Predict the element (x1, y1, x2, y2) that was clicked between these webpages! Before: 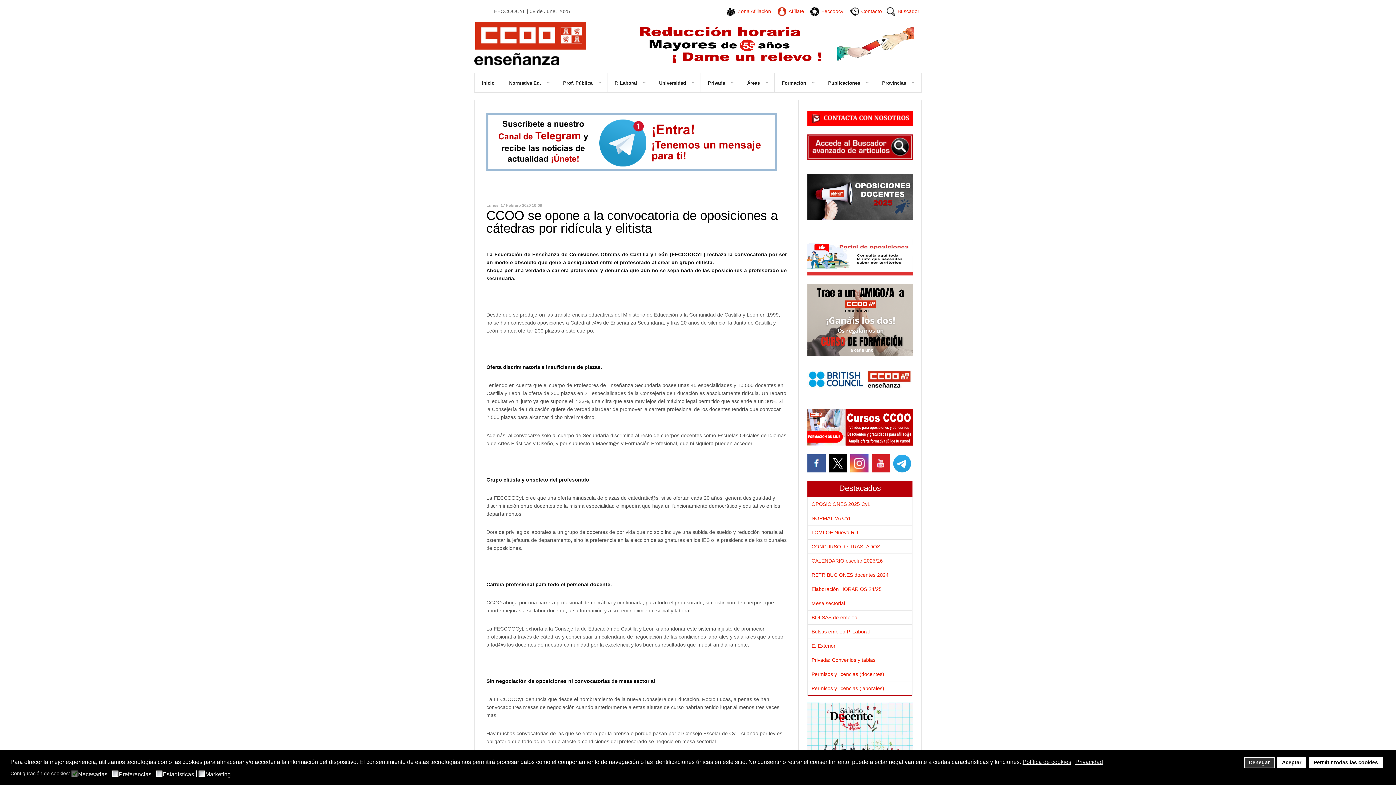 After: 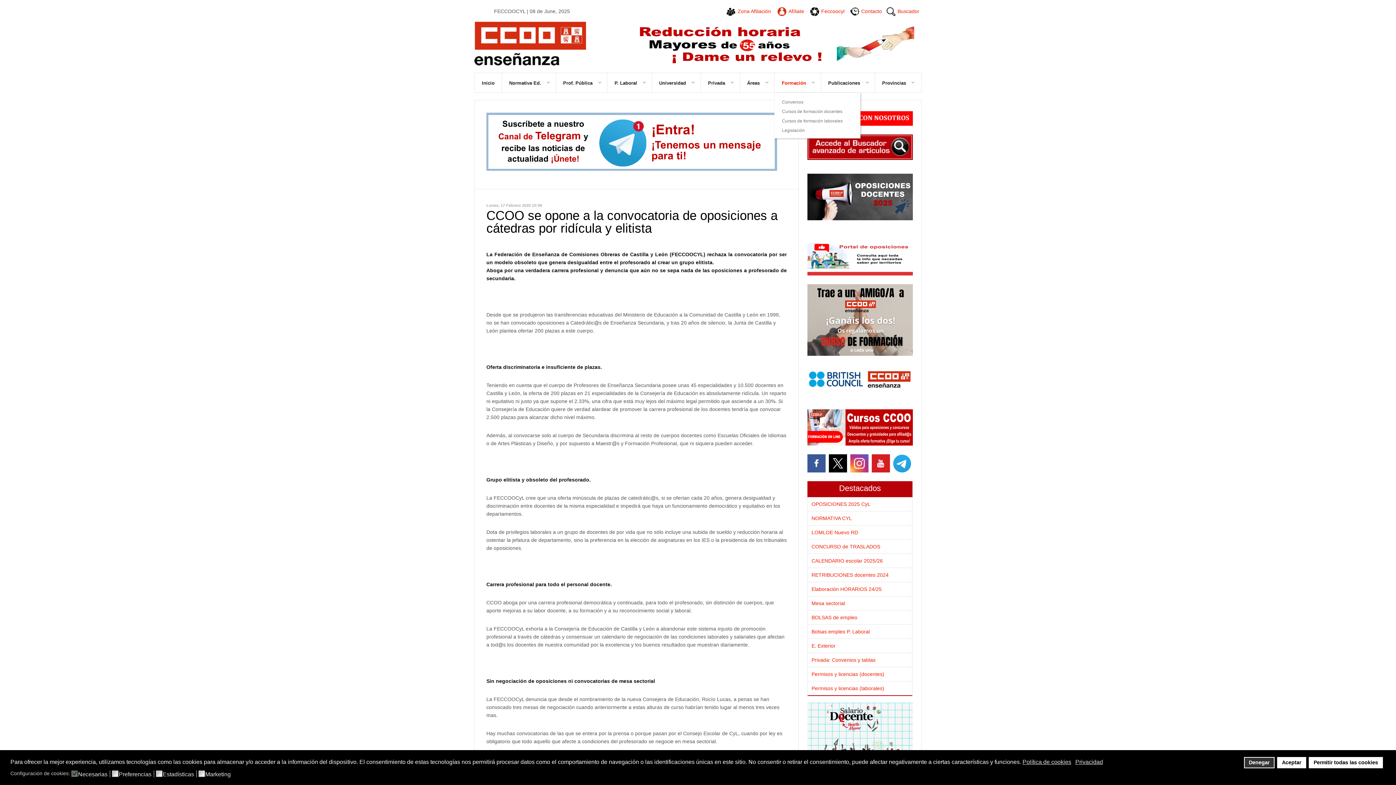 Action: bbox: (774, 73, 821, 92) label: Formación